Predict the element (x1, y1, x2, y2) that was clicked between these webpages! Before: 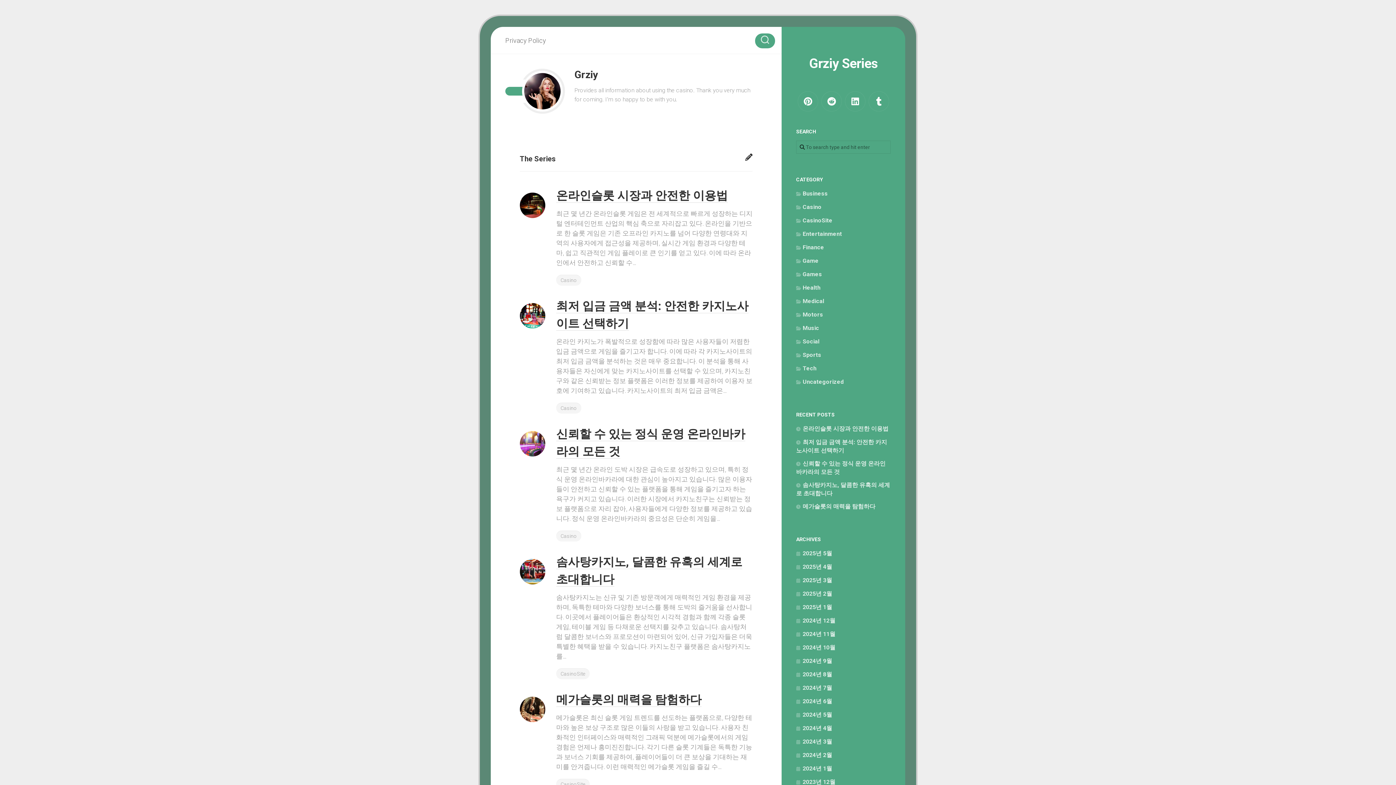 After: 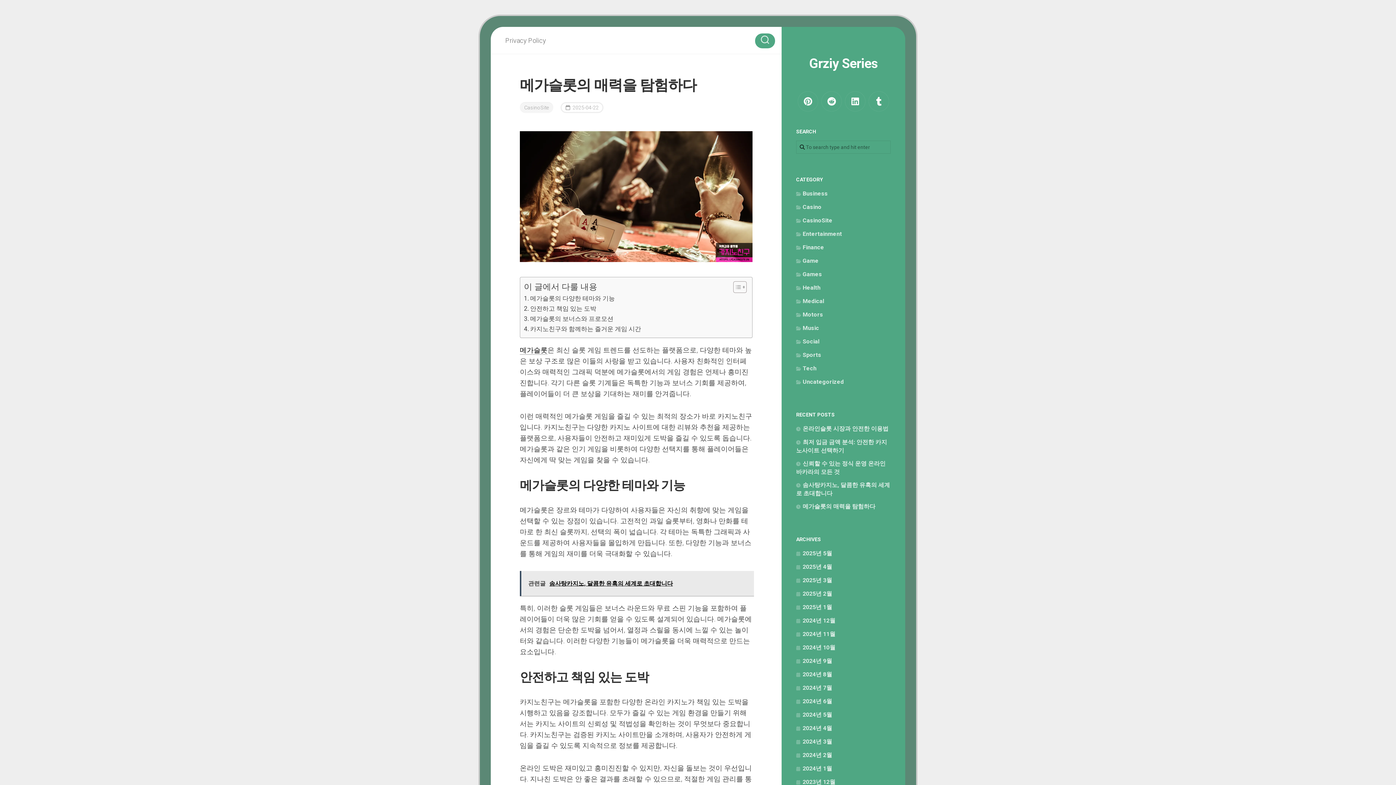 Action: label: 메가슬롯의 매력을 탐험하다 bbox: (556, 693, 701, 706)